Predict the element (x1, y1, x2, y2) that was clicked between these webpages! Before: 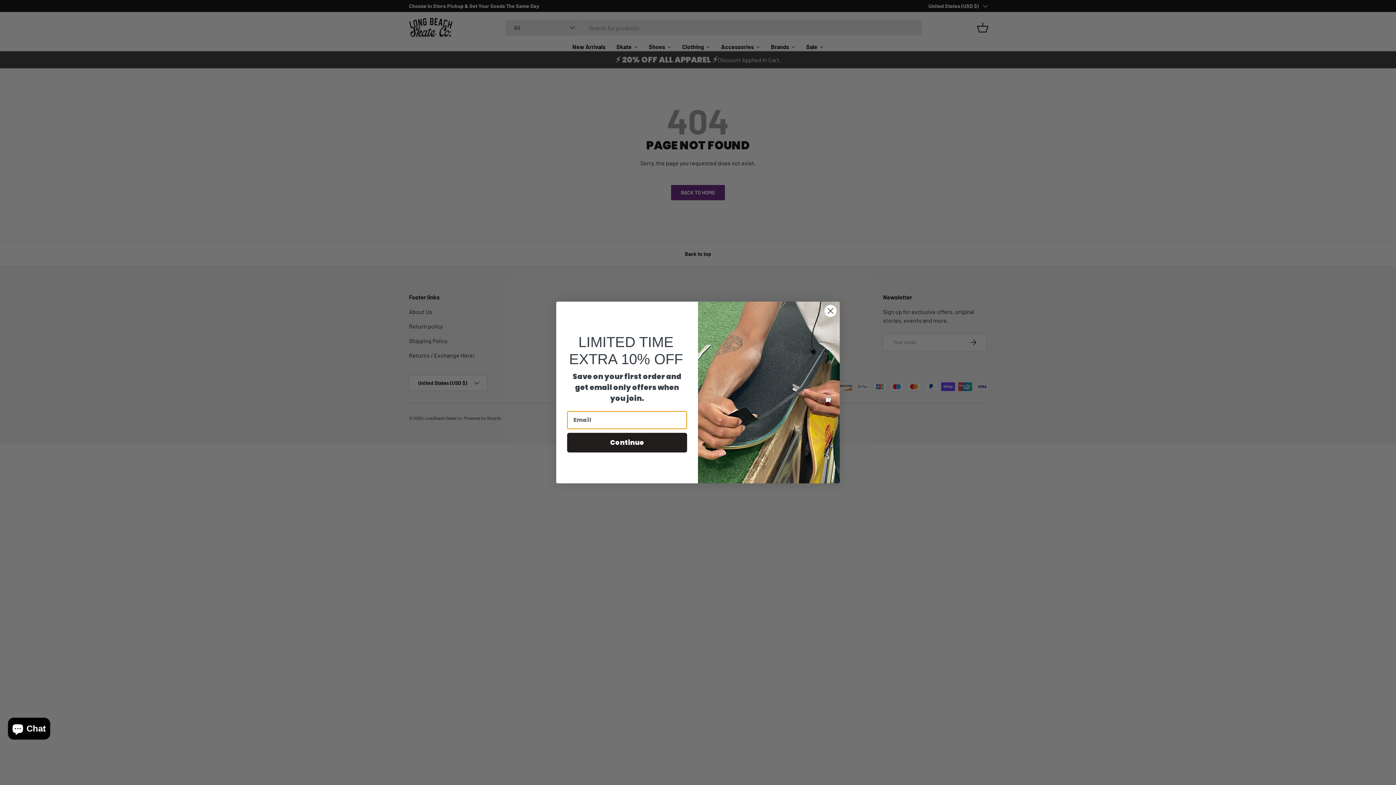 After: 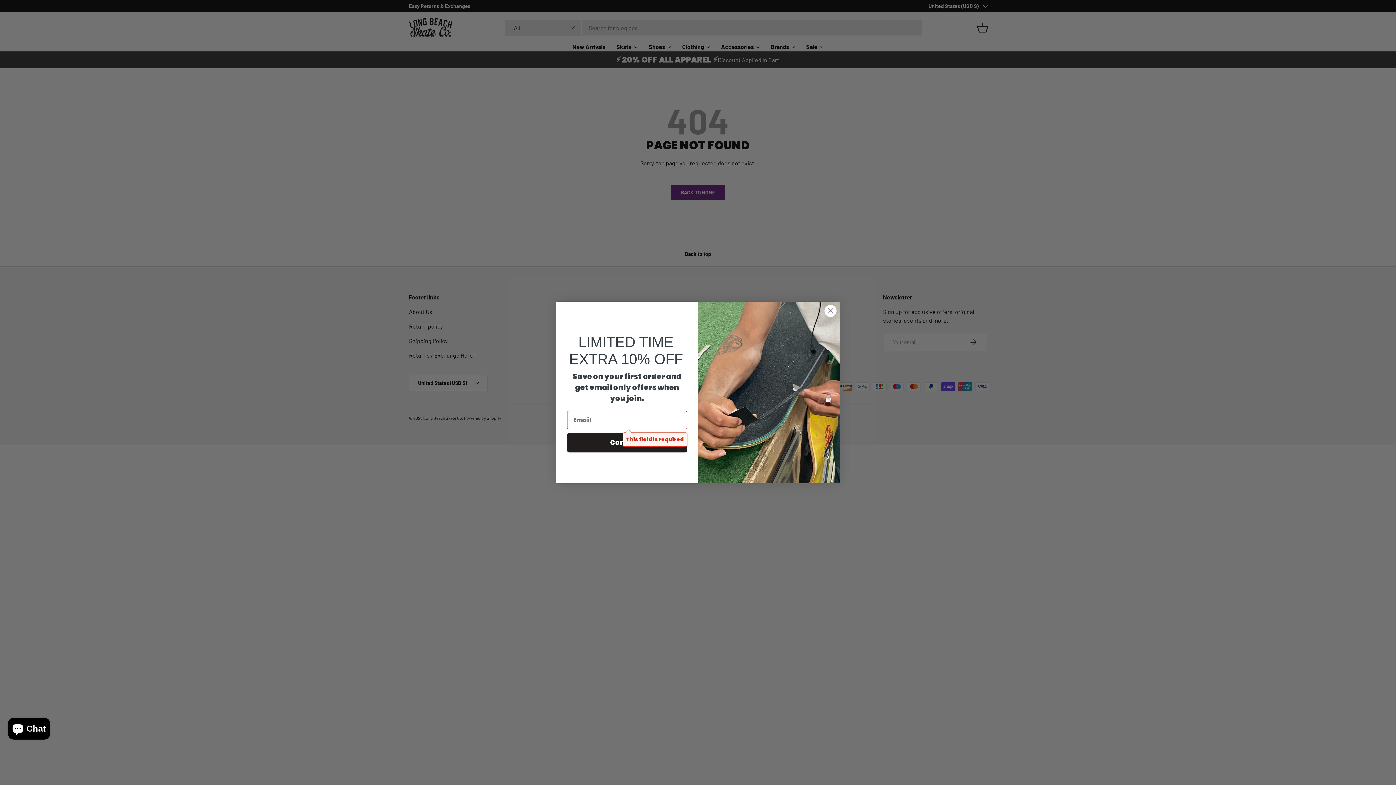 Action: bbox: (567, 432, 687, 452) label: Continue